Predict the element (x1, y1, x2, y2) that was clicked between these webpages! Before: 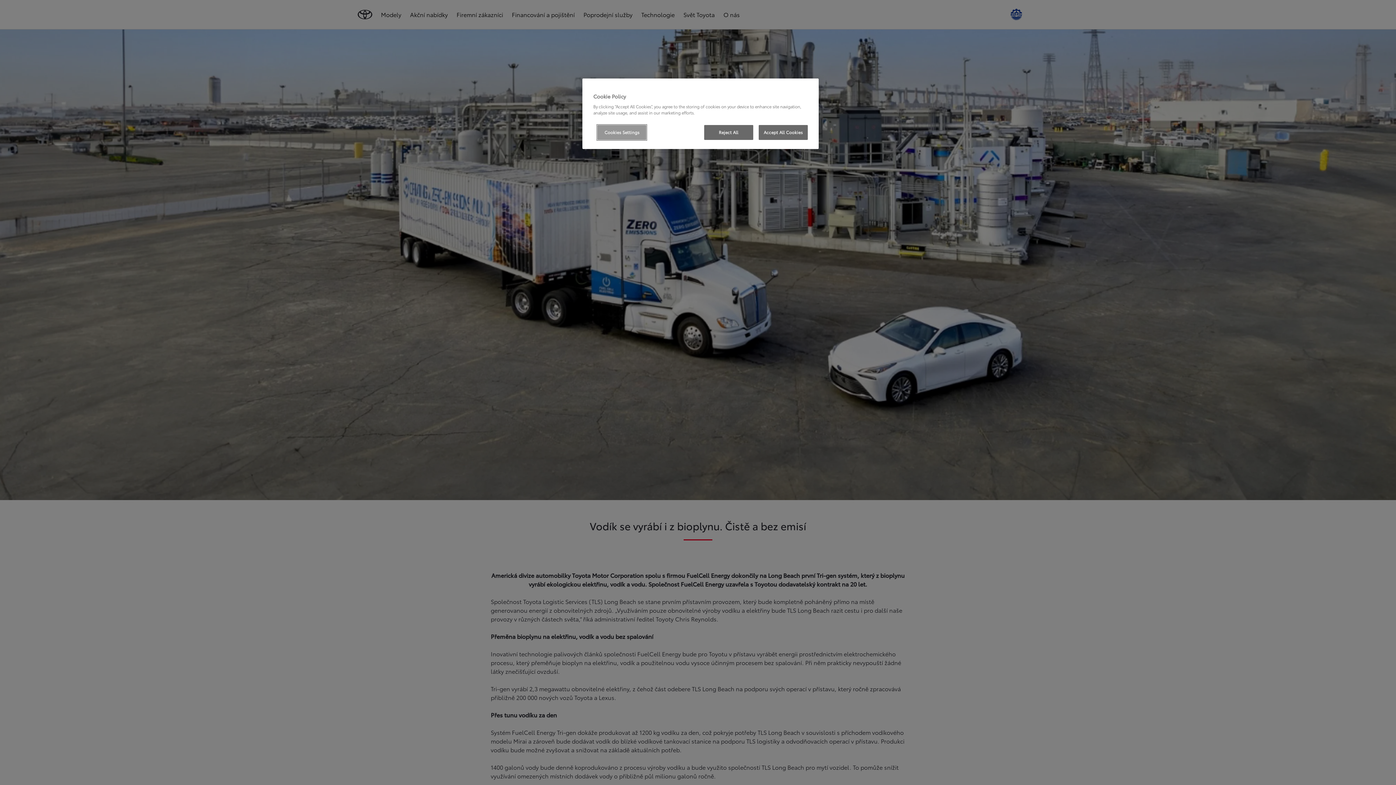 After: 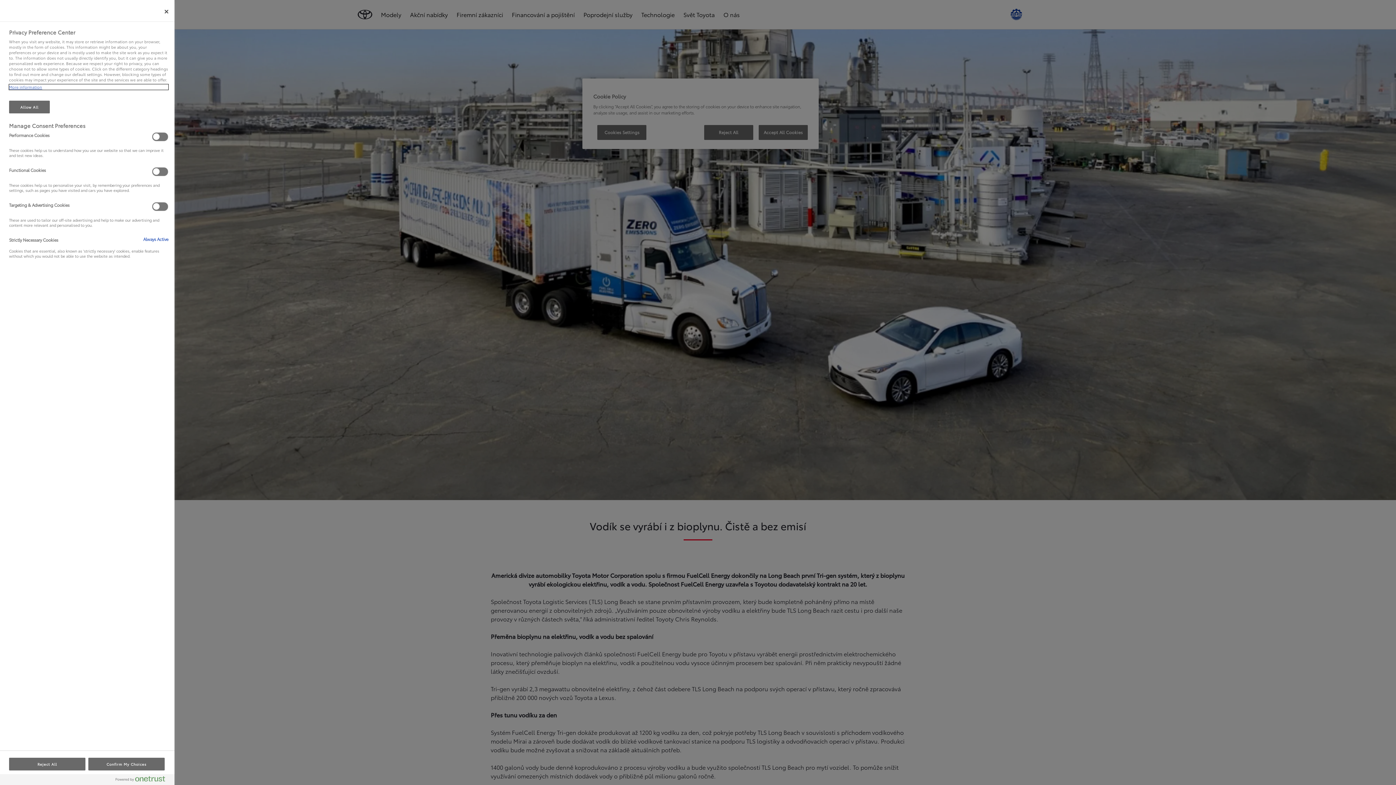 Action: label: Cookies Settings bbox: (597, 125, 646, 140)